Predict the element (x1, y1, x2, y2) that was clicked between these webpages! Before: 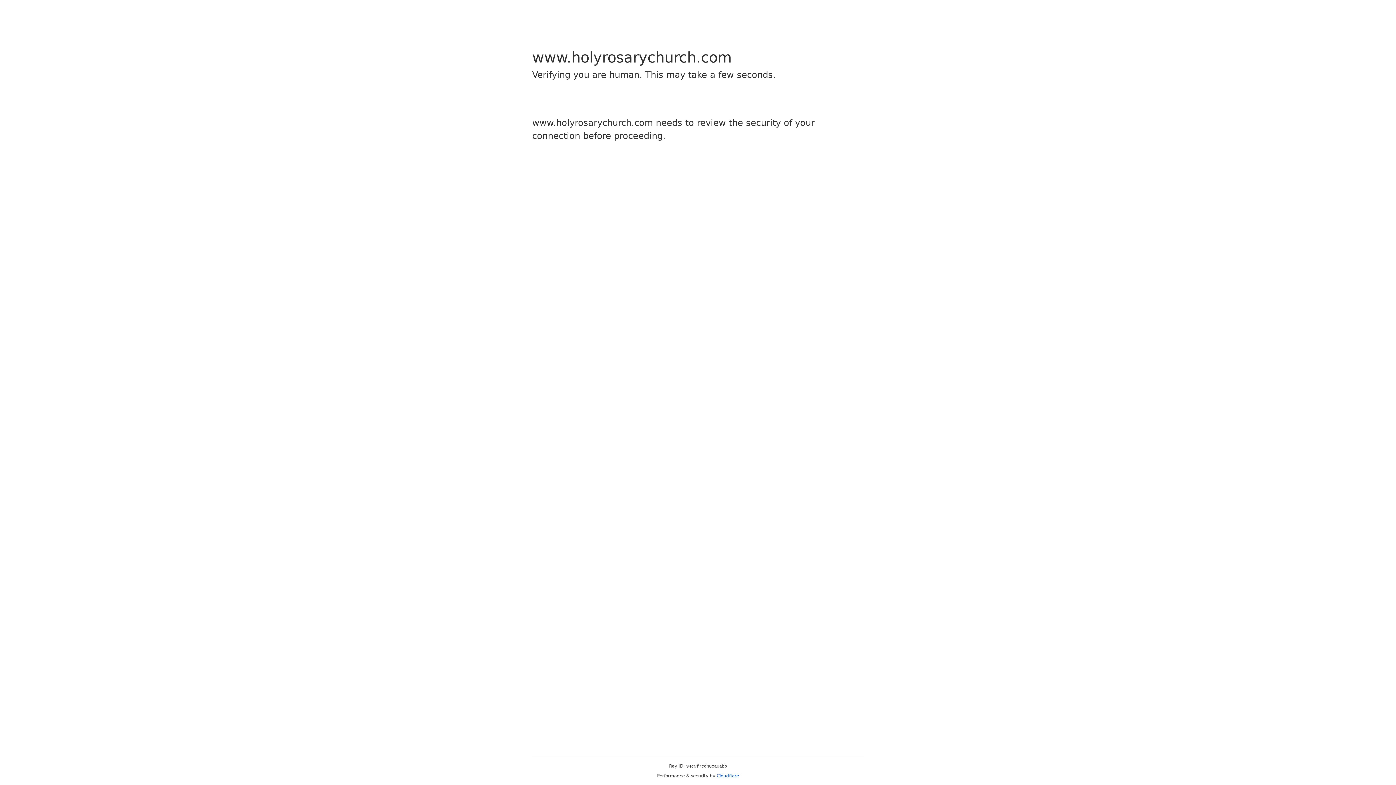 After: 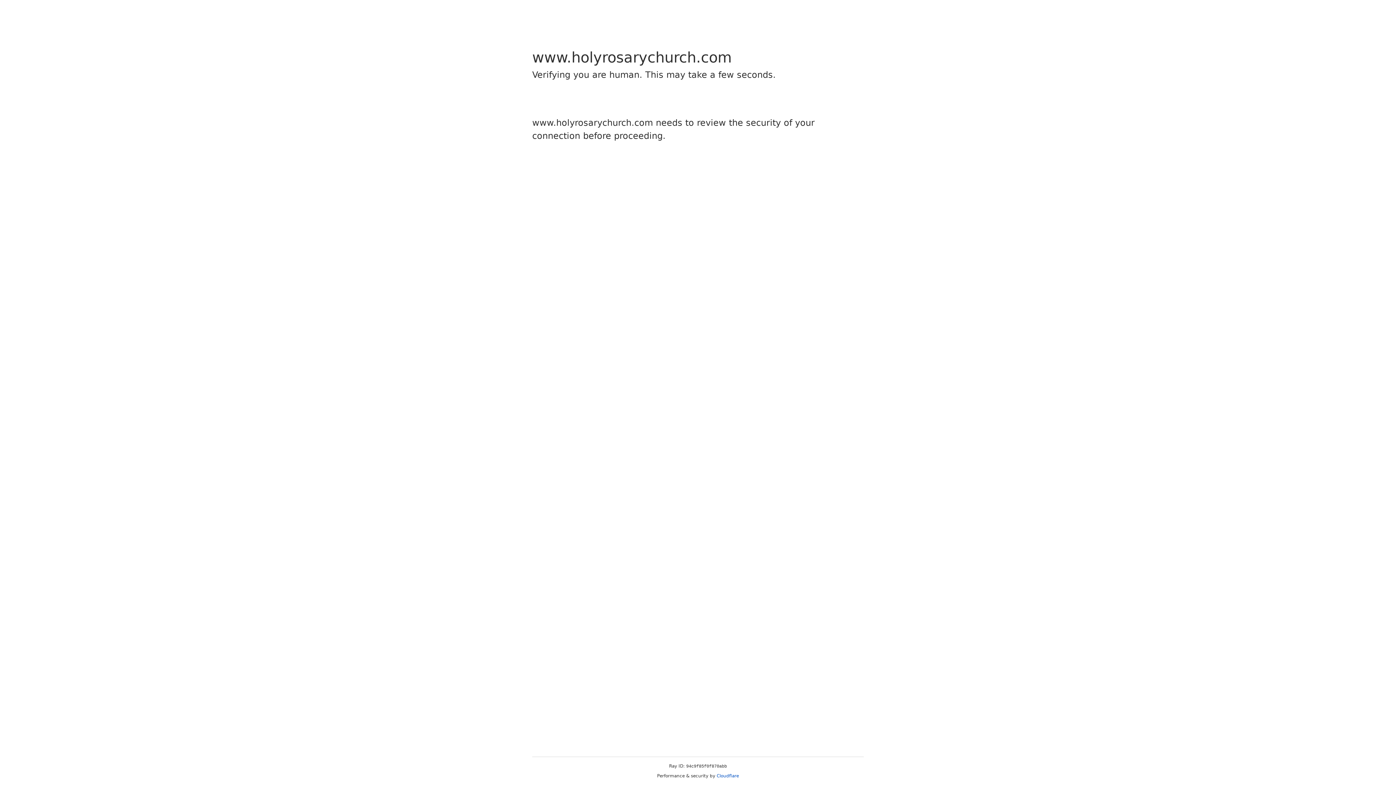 Action: bbox: (716, 773, 739, 778) label: Cloudflare